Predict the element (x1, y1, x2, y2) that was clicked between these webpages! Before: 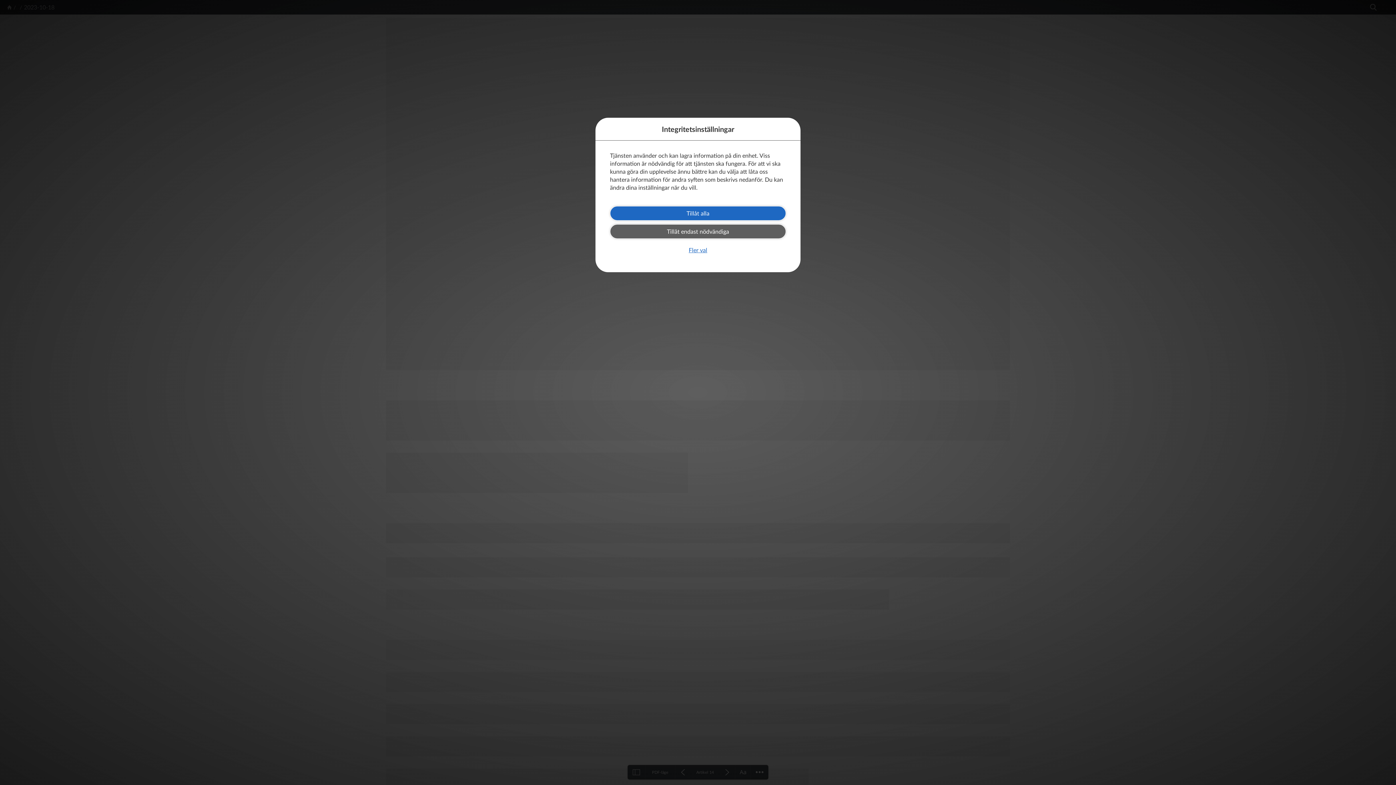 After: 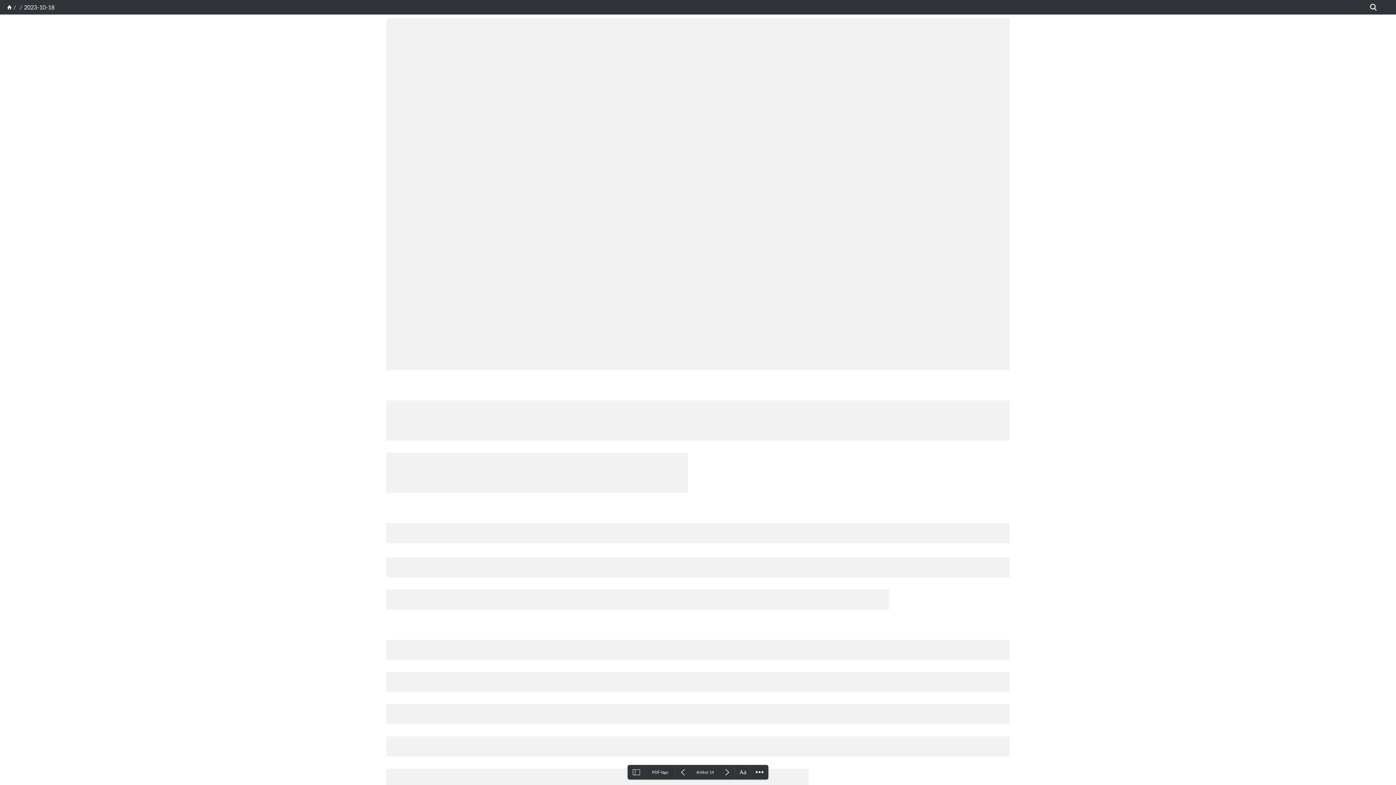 Action: label: Tillåt endast nödvändiga bbox: (610, 224, 786, 238)